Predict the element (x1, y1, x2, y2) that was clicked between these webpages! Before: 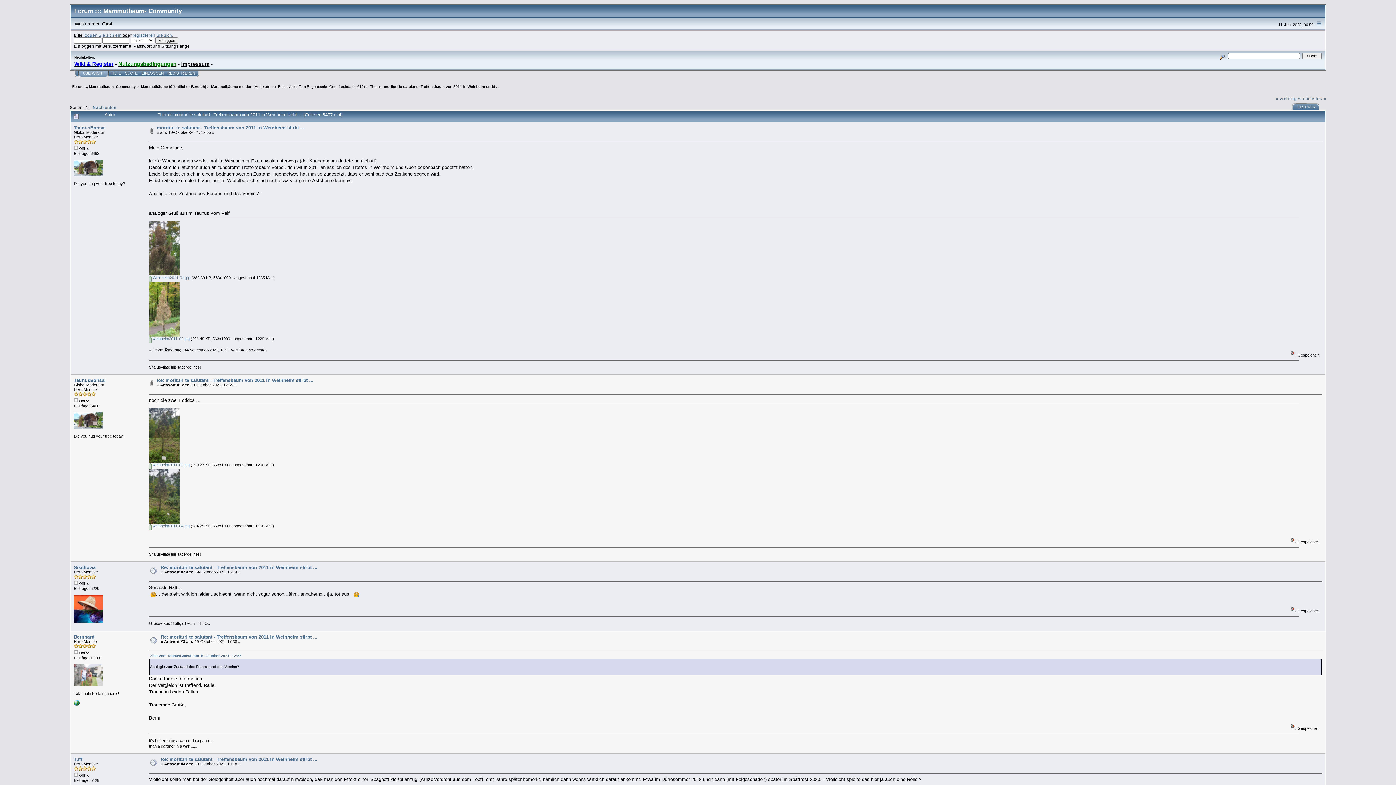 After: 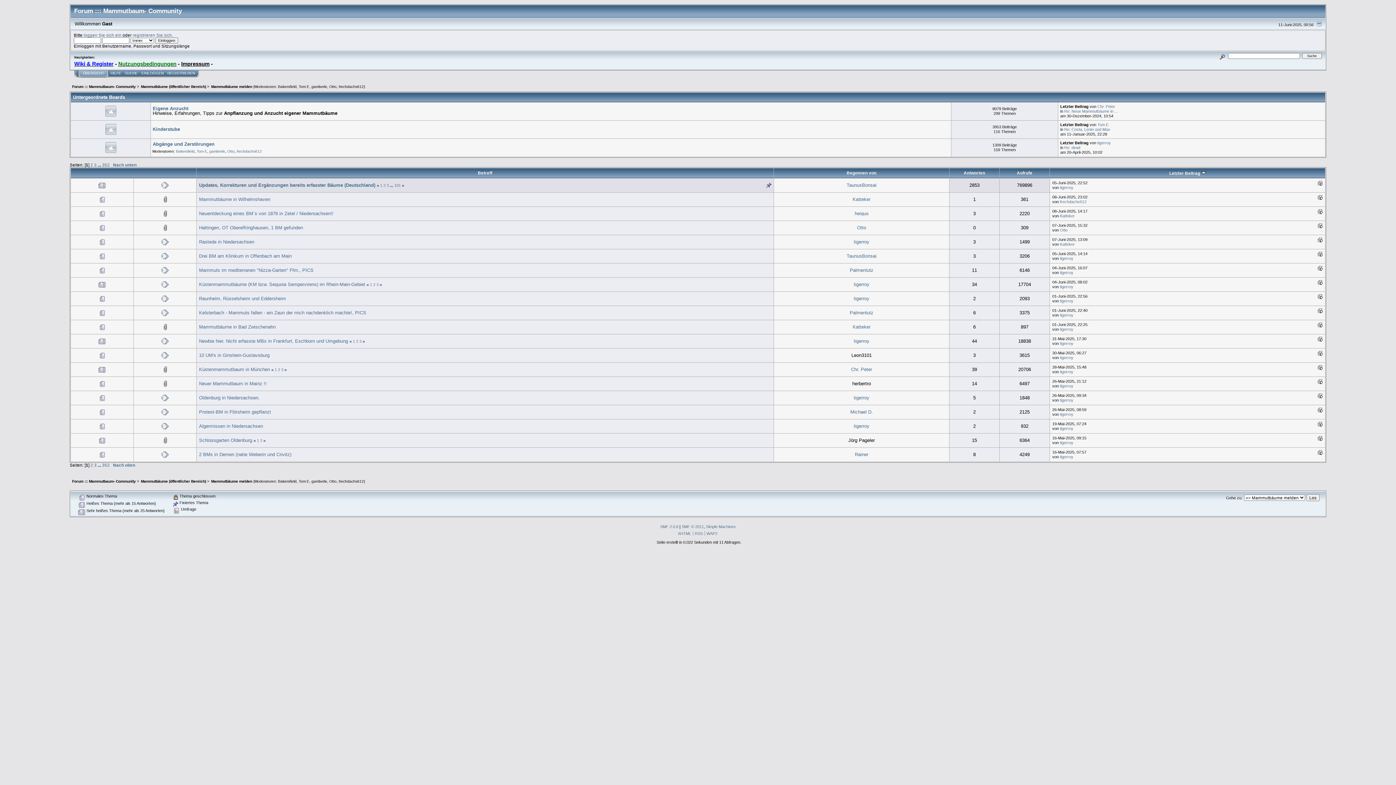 Action: label: Mammutbäume melden bbox: (211, 84, 252, 88)